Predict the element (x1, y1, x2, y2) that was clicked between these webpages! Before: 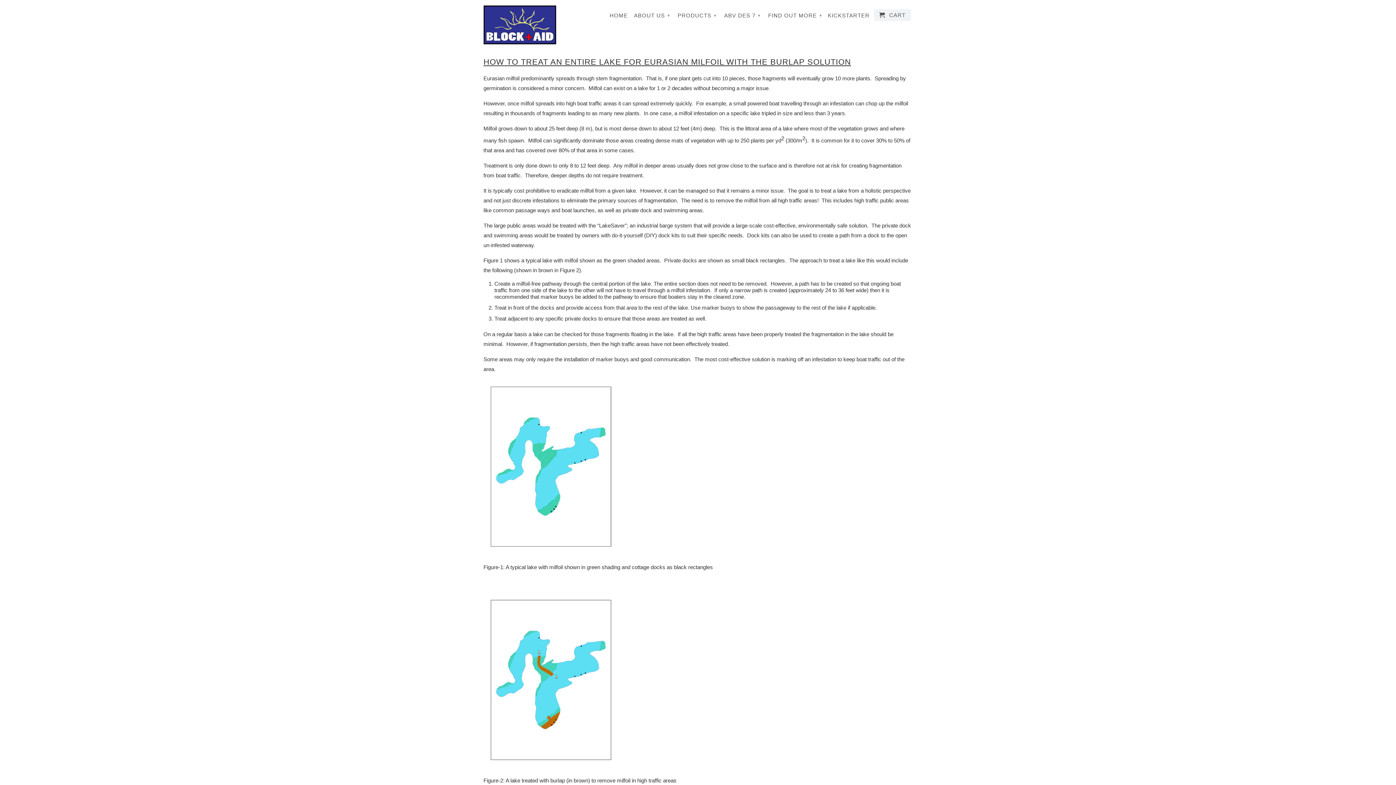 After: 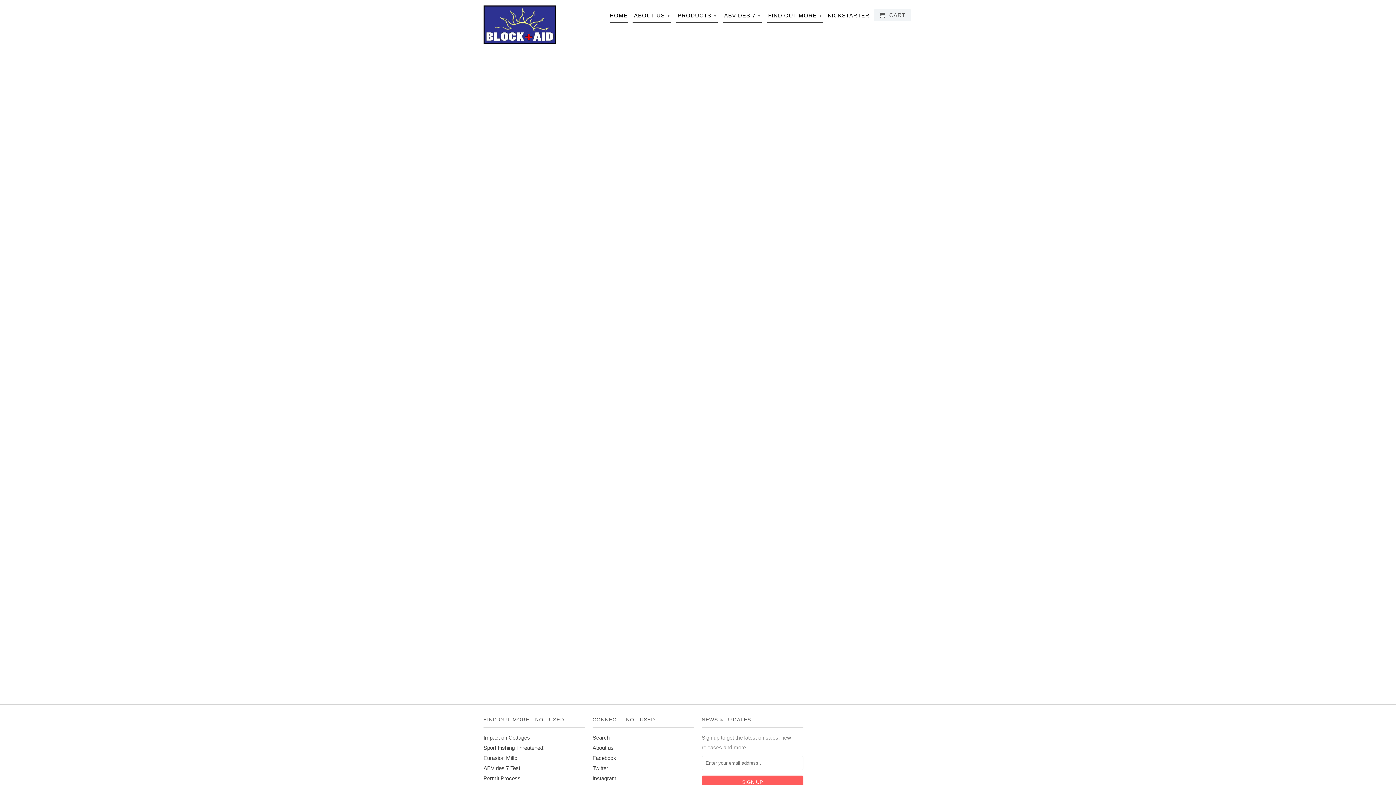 Action: bbox: (766, 8, 823, 21) label: FIND OUT MORE ▾